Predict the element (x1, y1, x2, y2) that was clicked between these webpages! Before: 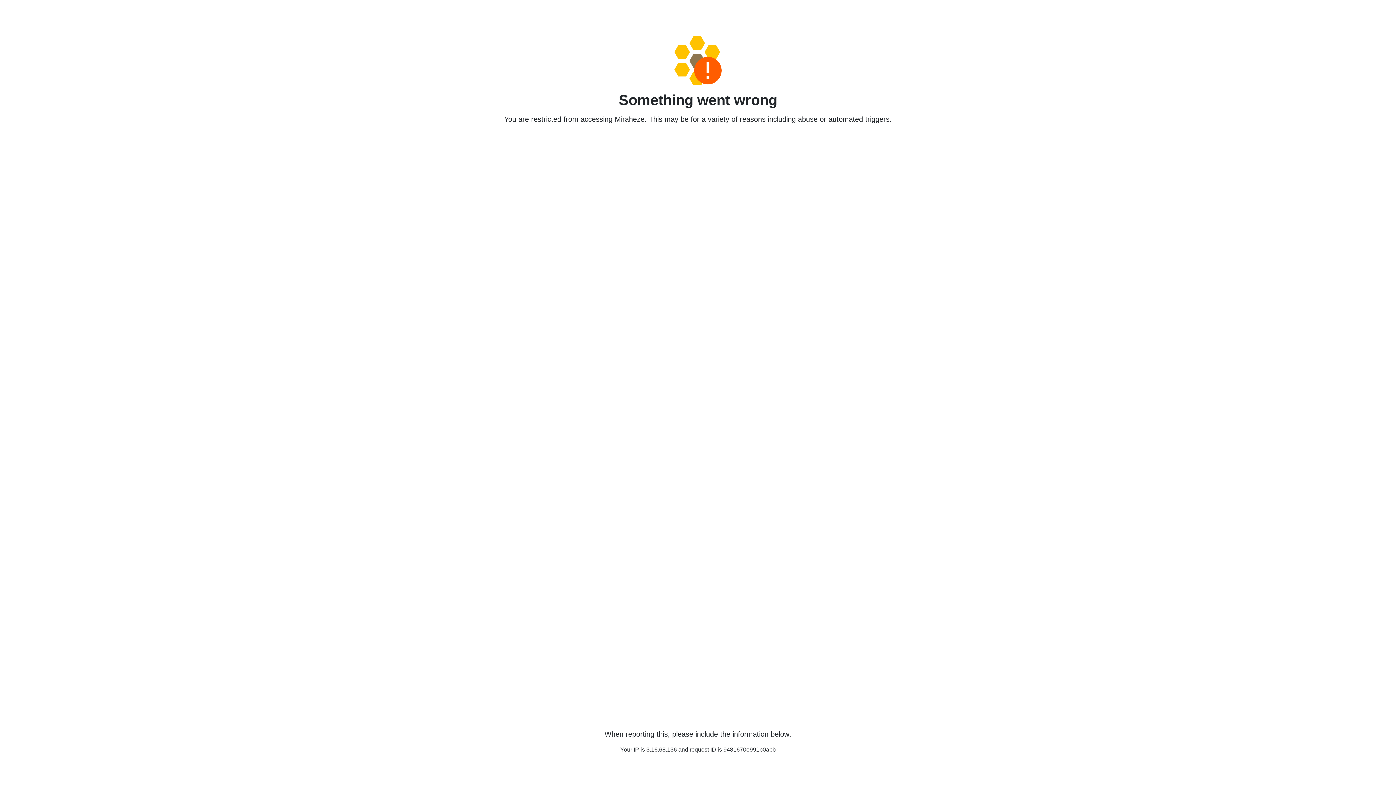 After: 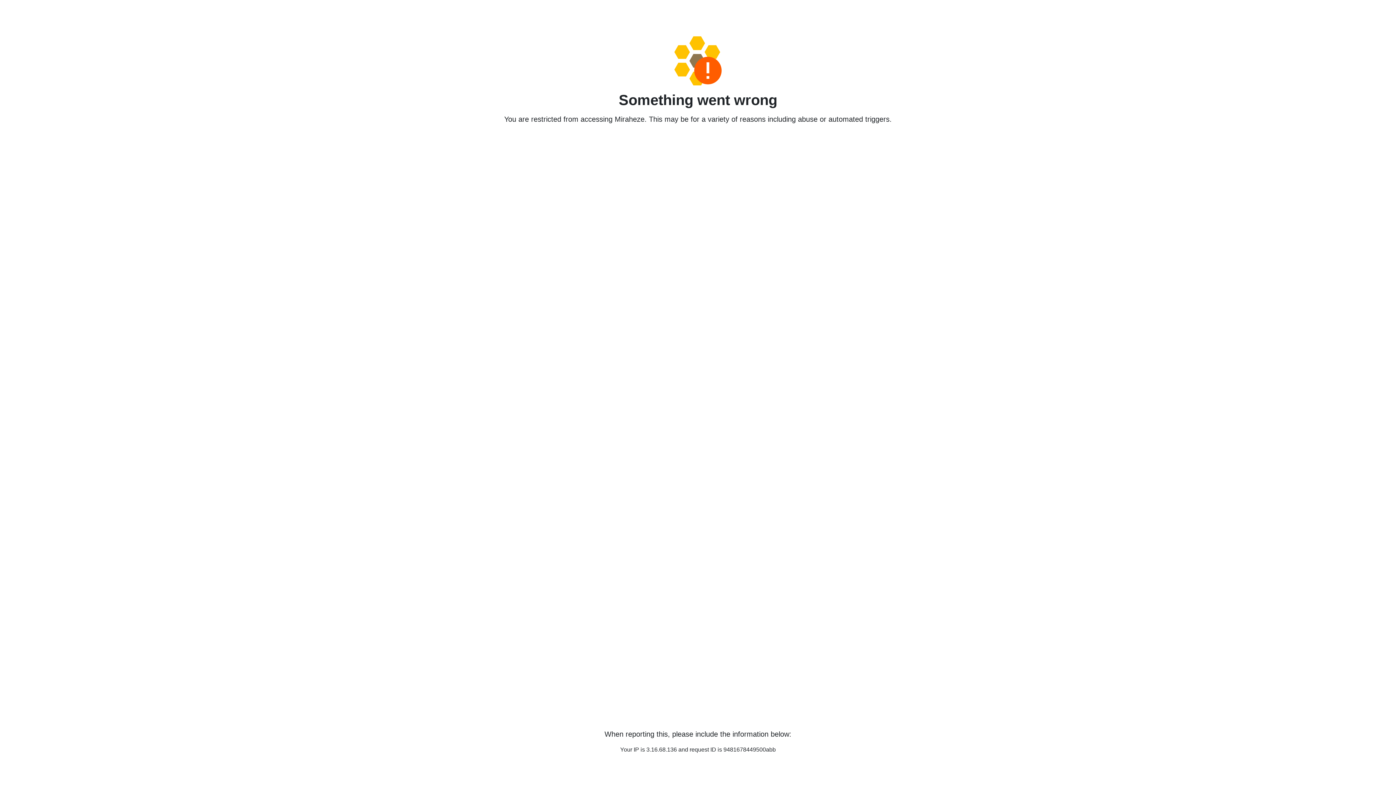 Action: bbox: (458, 36, 938, 85)